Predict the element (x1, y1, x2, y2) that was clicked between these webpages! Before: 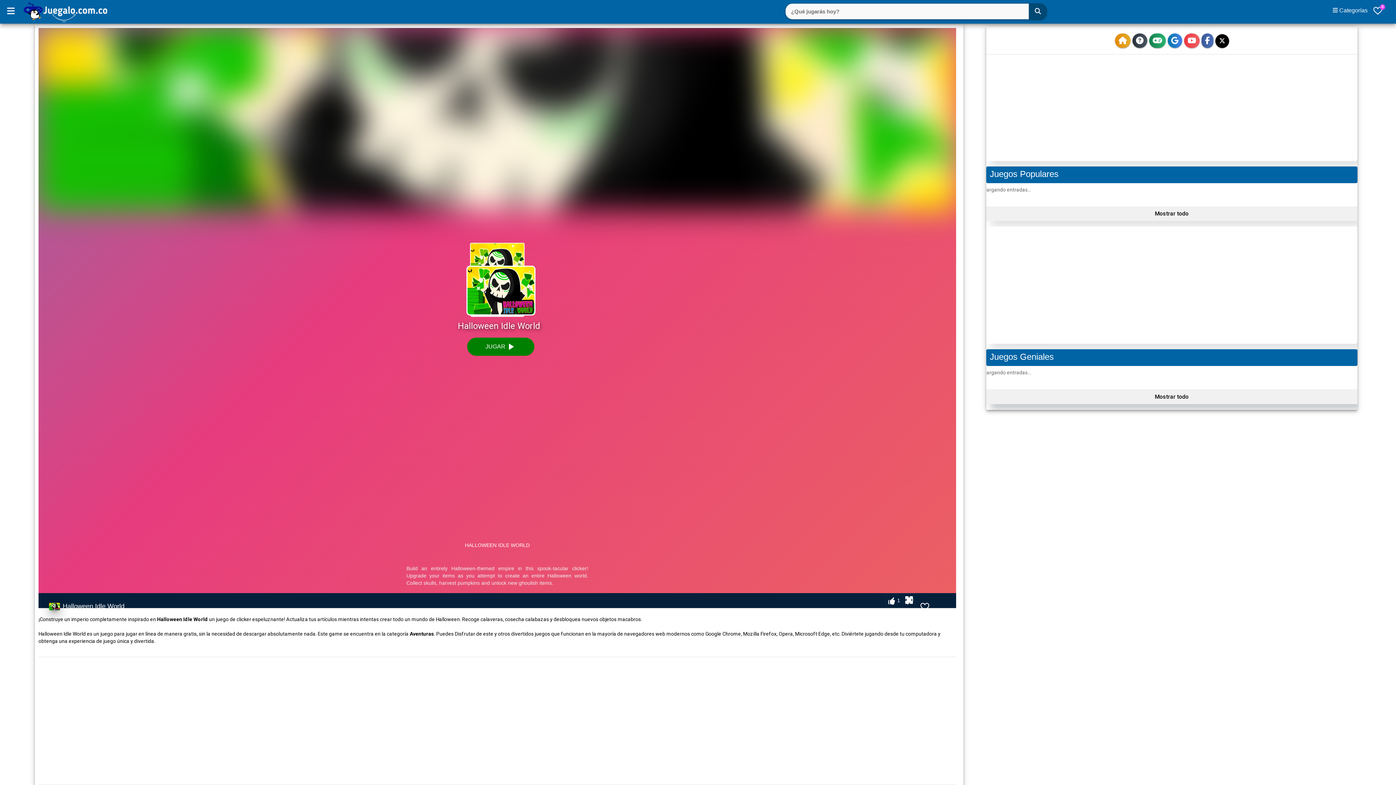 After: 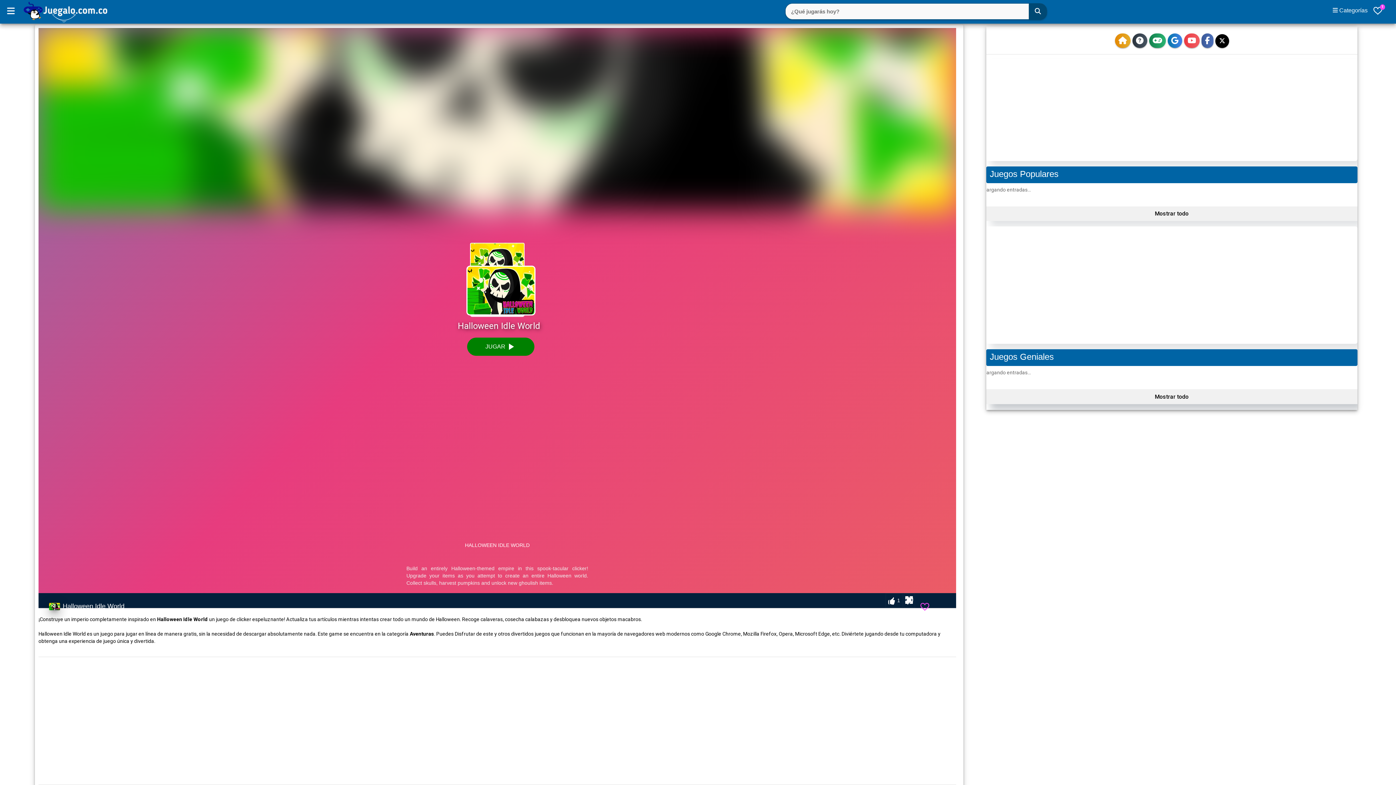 Action: bbox: (911, 593, 938, 612)